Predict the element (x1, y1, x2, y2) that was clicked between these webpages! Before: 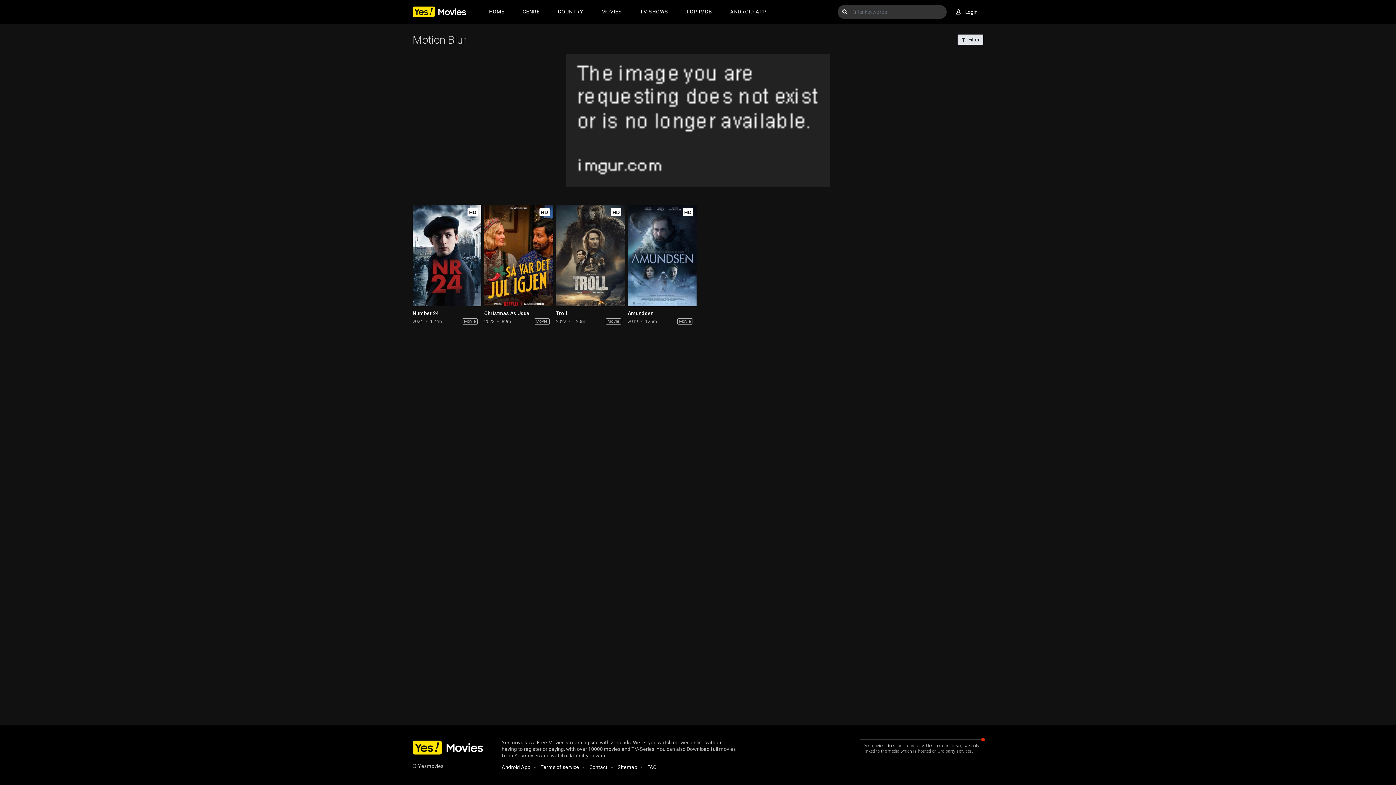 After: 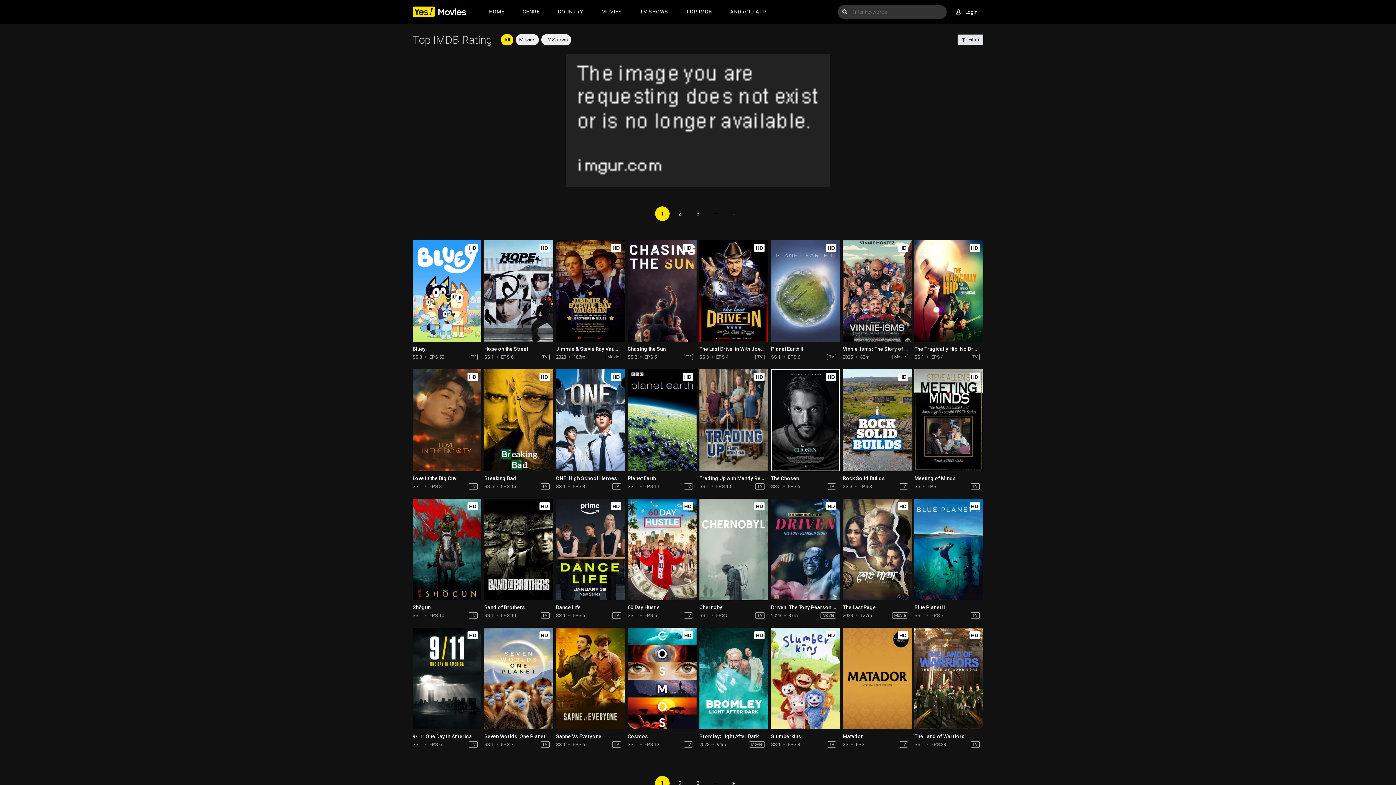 Action: bbox: (679, 0, 719, 23) label: TOP IMDB